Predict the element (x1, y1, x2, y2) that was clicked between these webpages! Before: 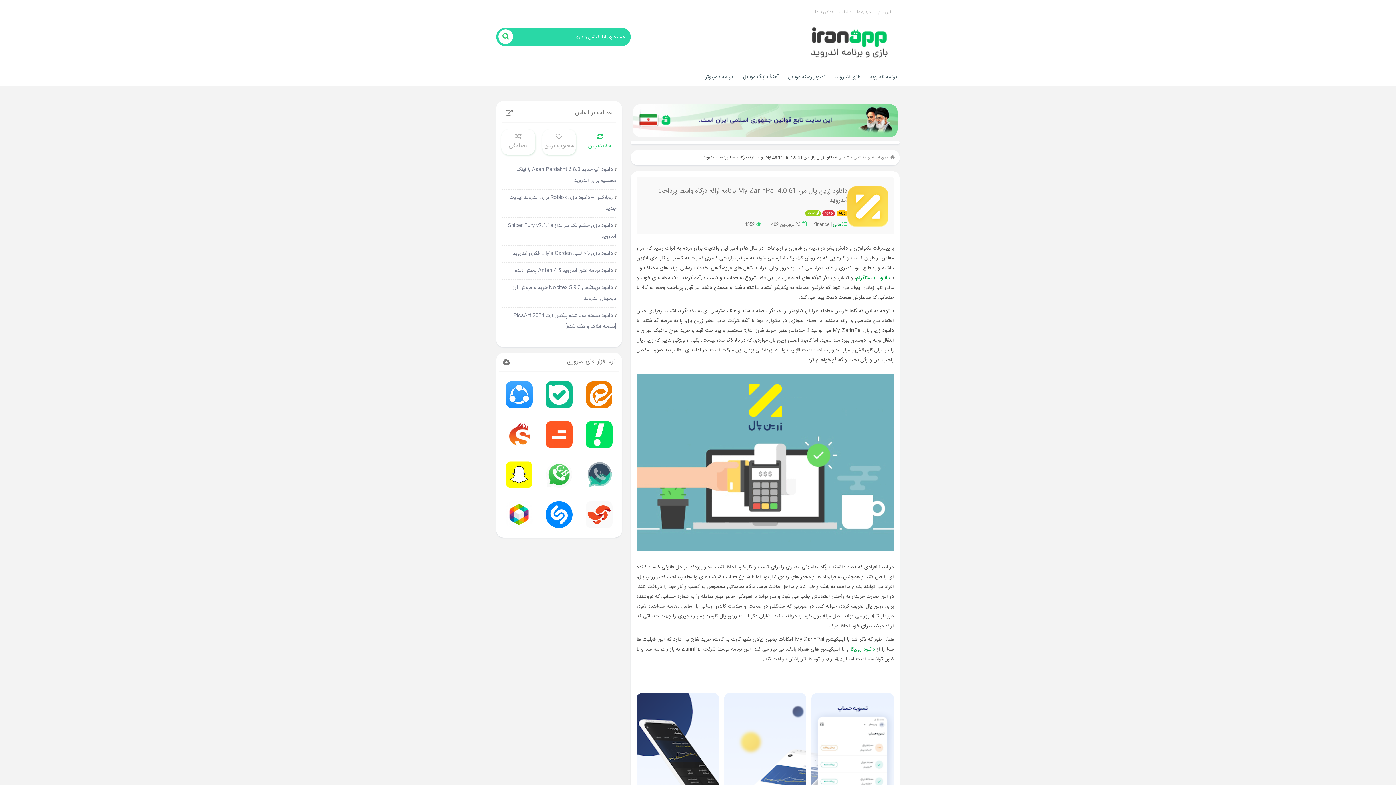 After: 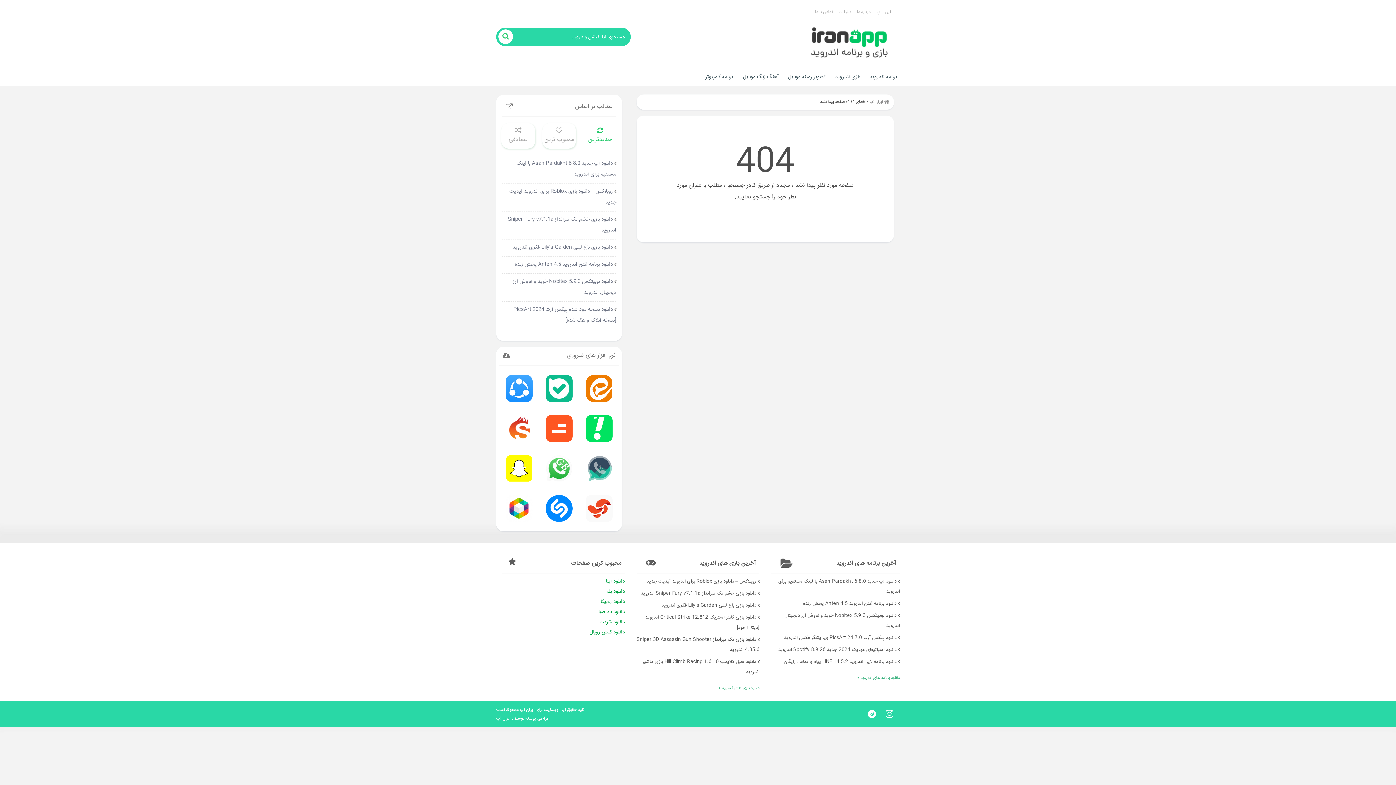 Action: bbox: (545, 470, 572, 479)